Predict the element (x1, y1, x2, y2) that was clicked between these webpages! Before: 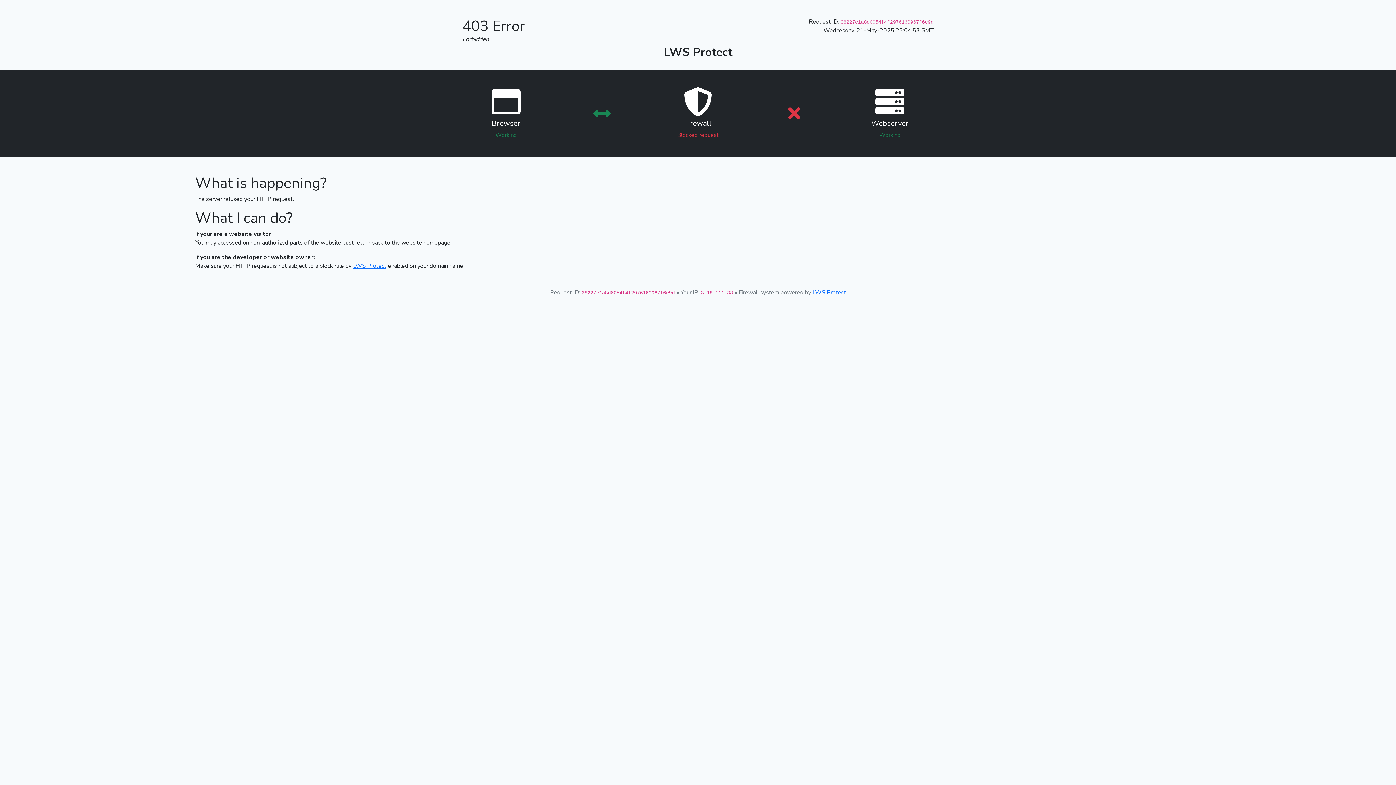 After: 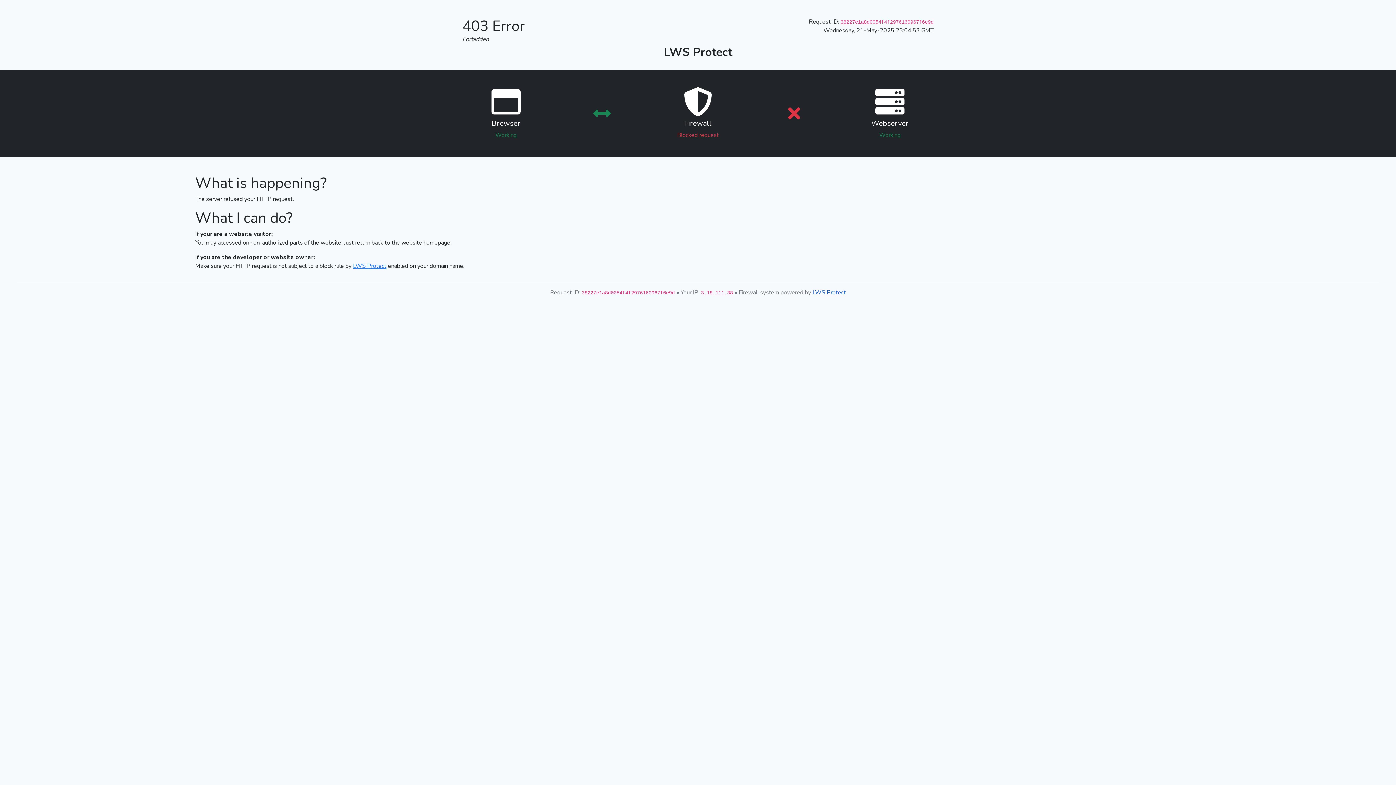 Action: label: LWS Protect bbox: (812, 288, 846, 296)